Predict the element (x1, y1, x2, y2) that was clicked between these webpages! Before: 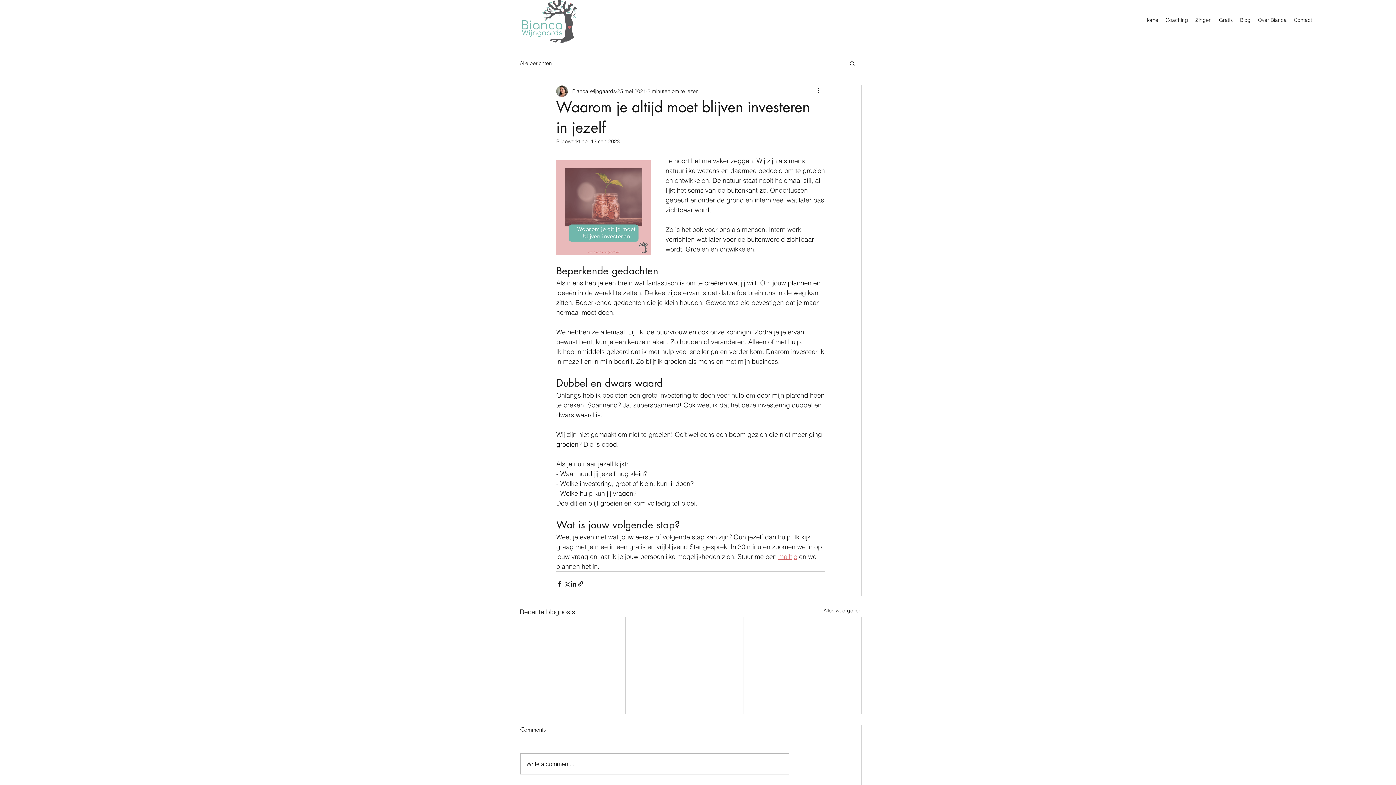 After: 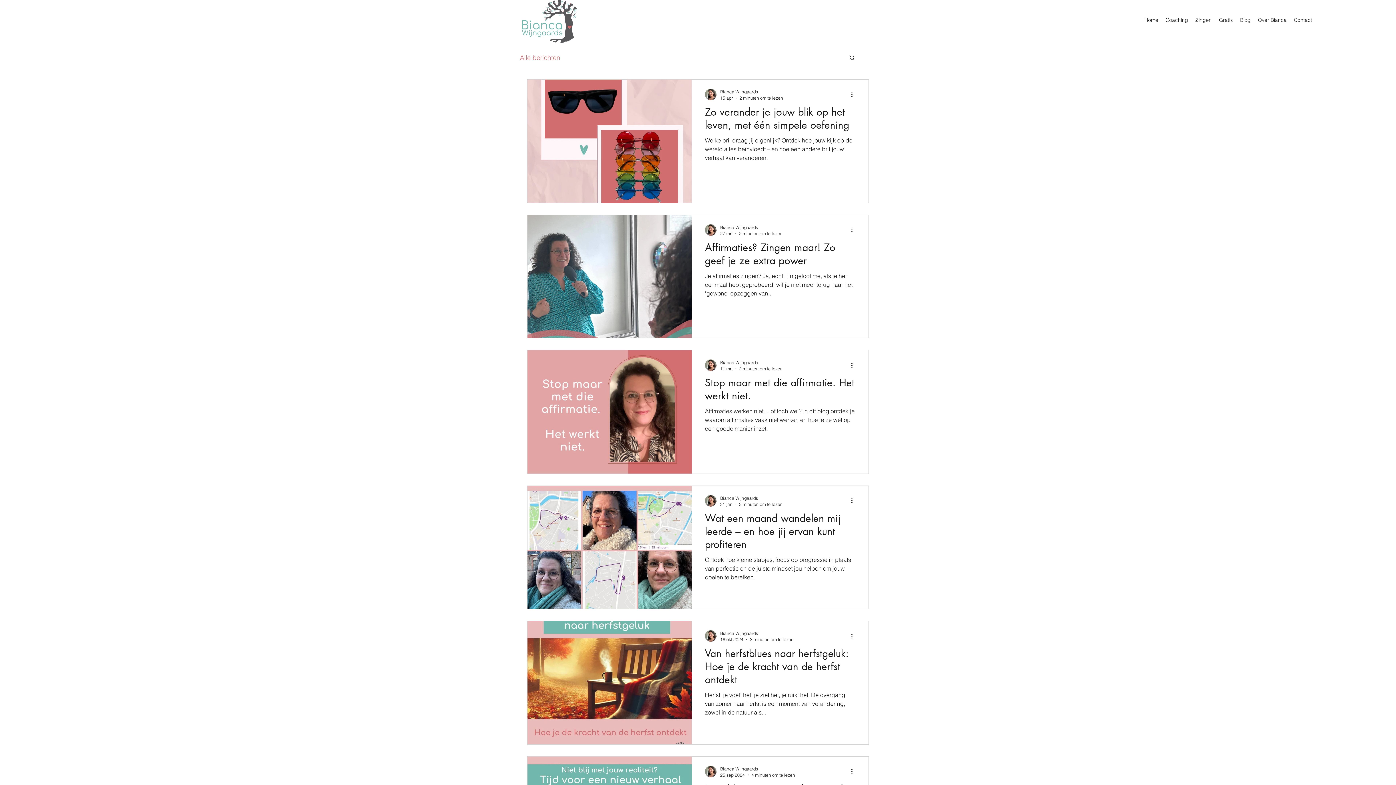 Action: label: Alles weergeven bbox: (823, 607, 861, 617)